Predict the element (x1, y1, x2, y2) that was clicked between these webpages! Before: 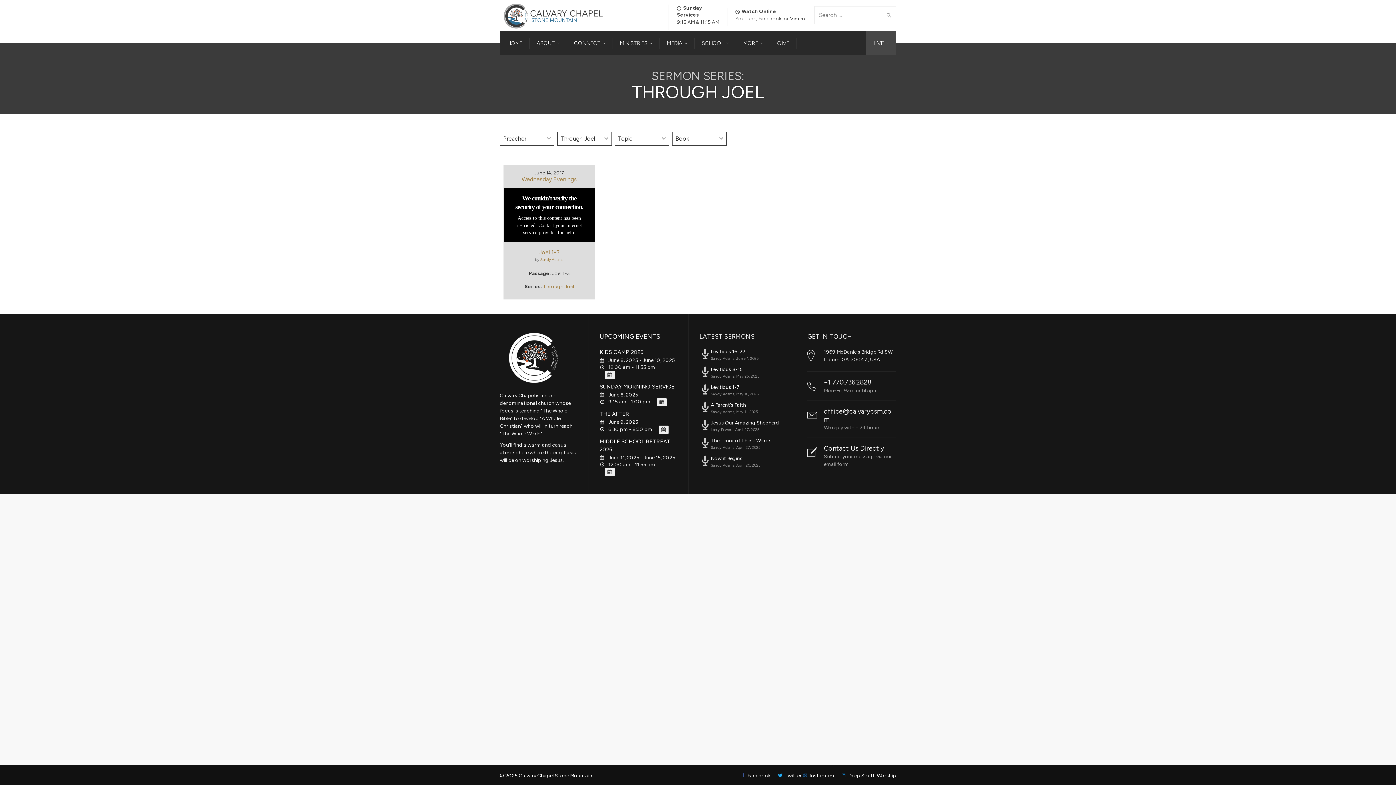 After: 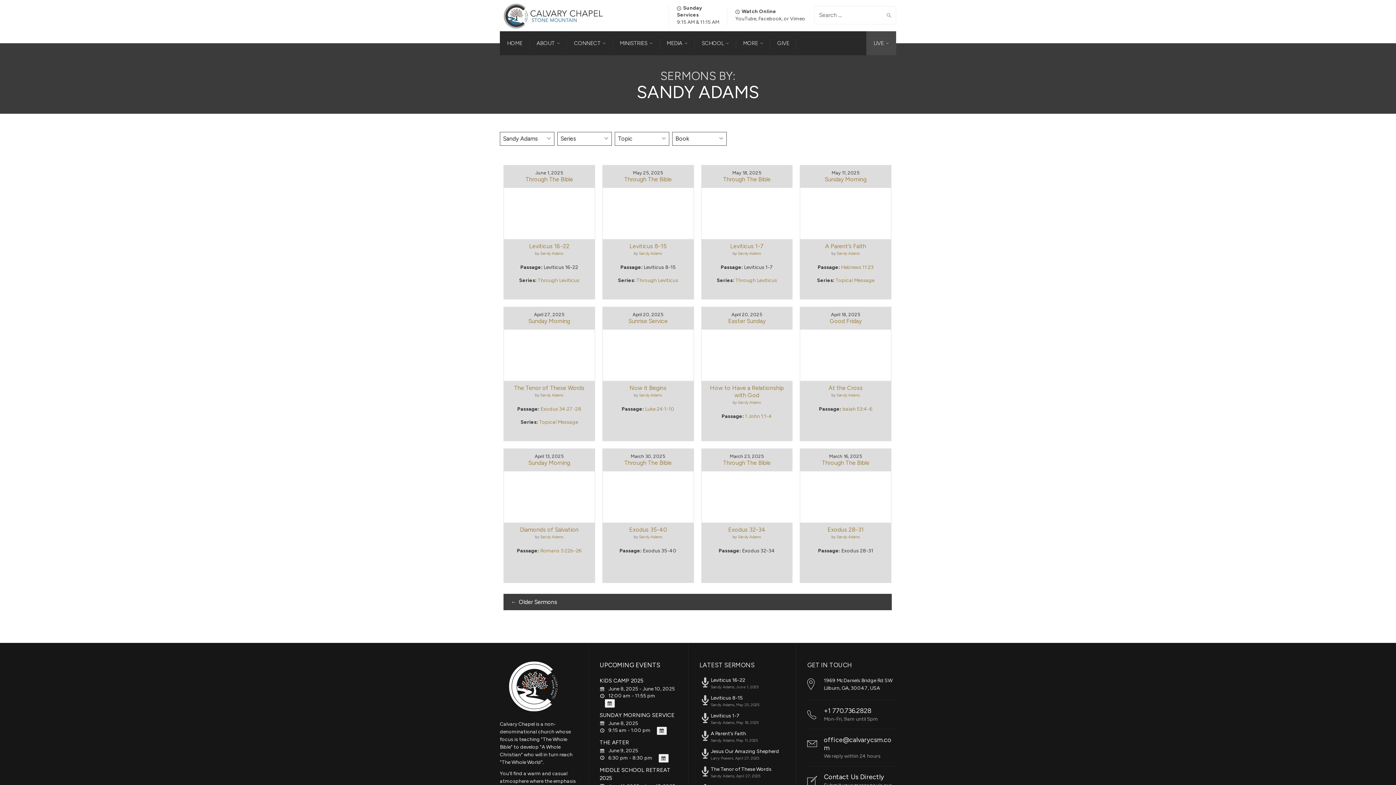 Action: bbox: (540, 257, 563, 262) label: Sandy Adams